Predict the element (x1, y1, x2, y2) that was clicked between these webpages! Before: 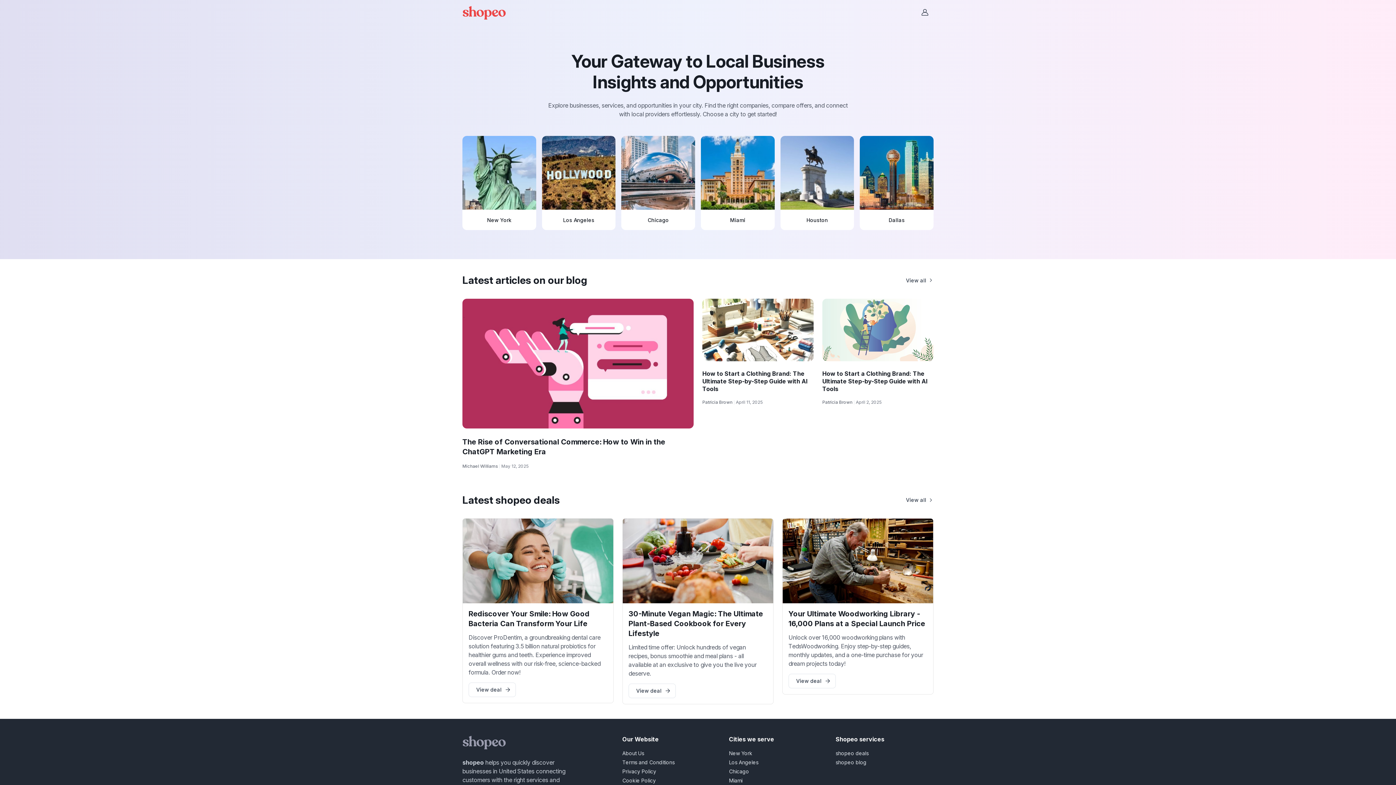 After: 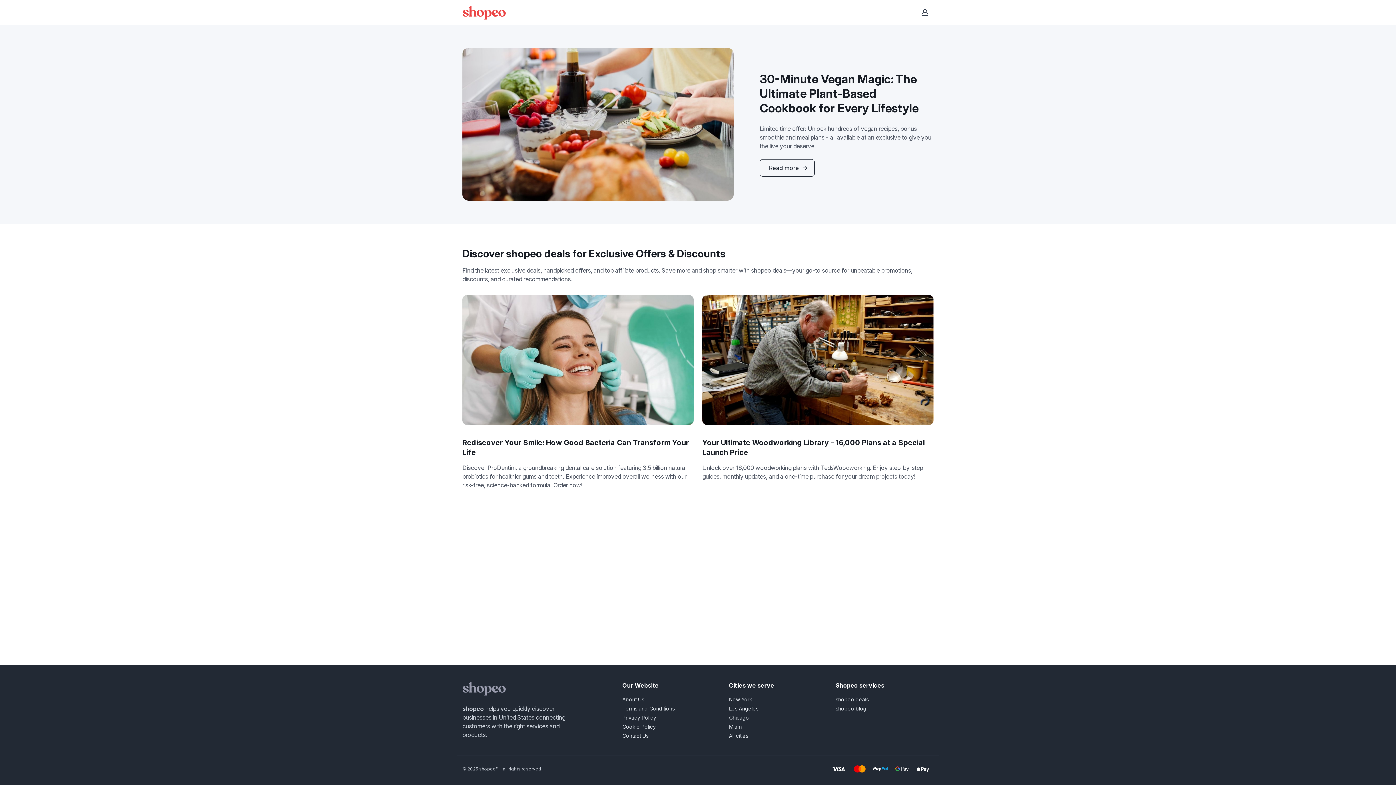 Action: bbox: (835, 749, 868, 757) label: shopeo deals